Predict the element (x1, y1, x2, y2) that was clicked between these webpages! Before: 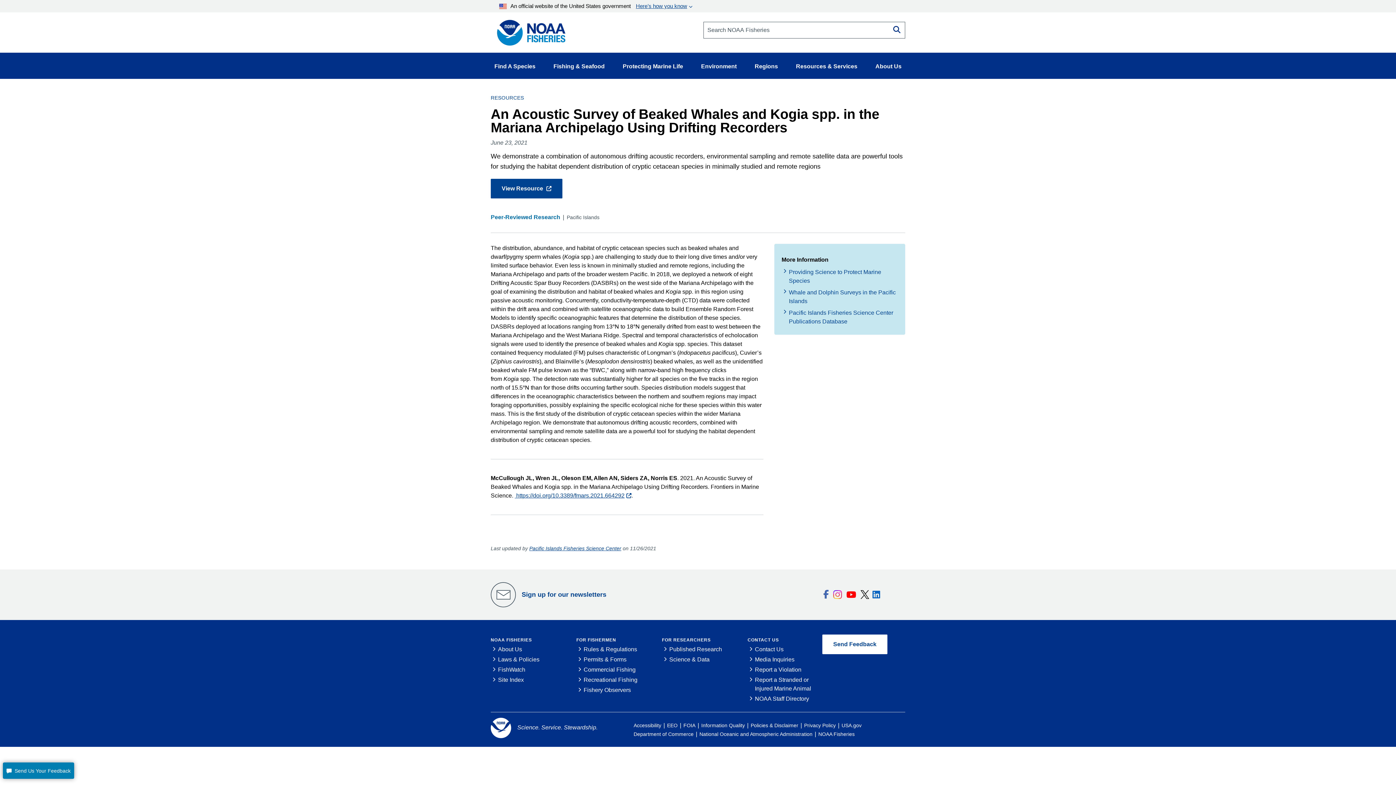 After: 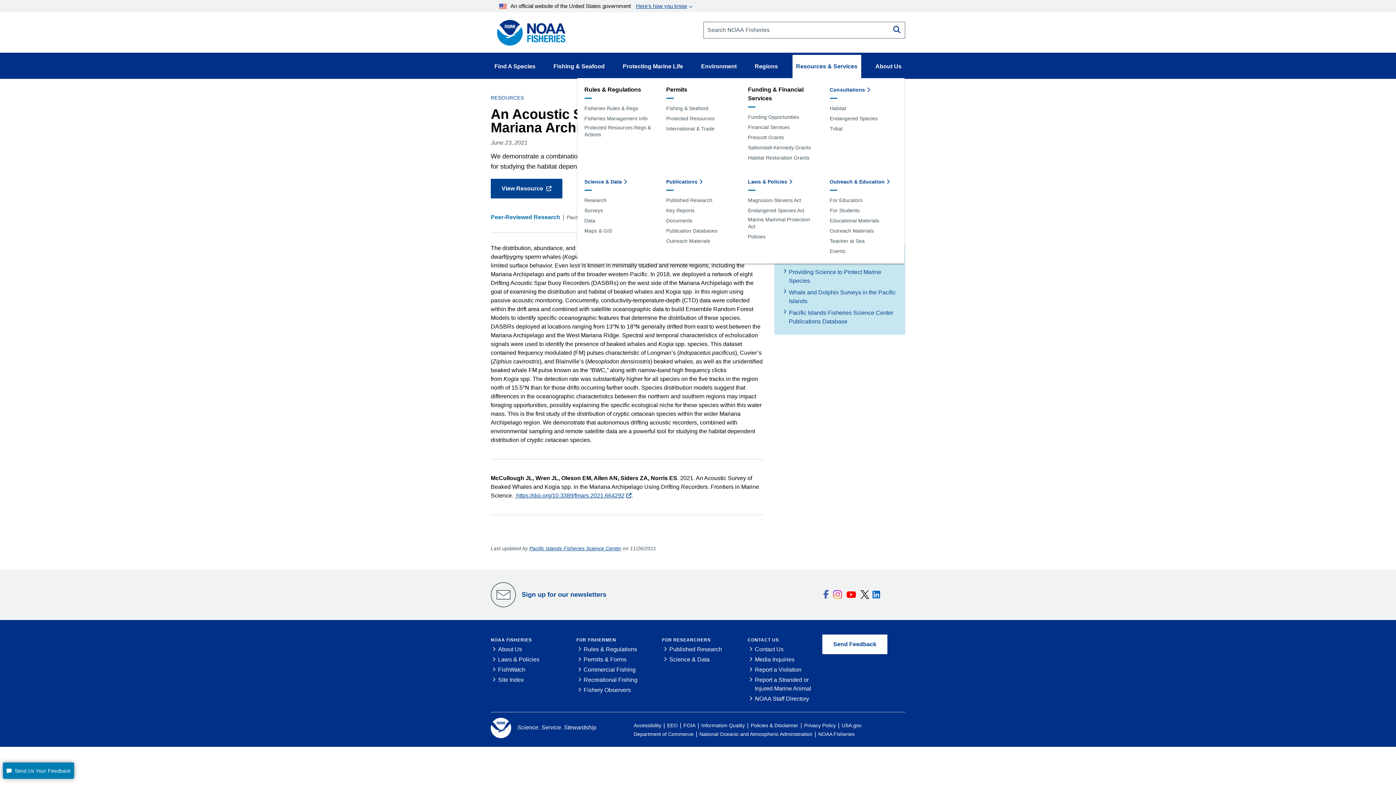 Action: bbox: (792, 54, 861, 78) label: Resources & Services